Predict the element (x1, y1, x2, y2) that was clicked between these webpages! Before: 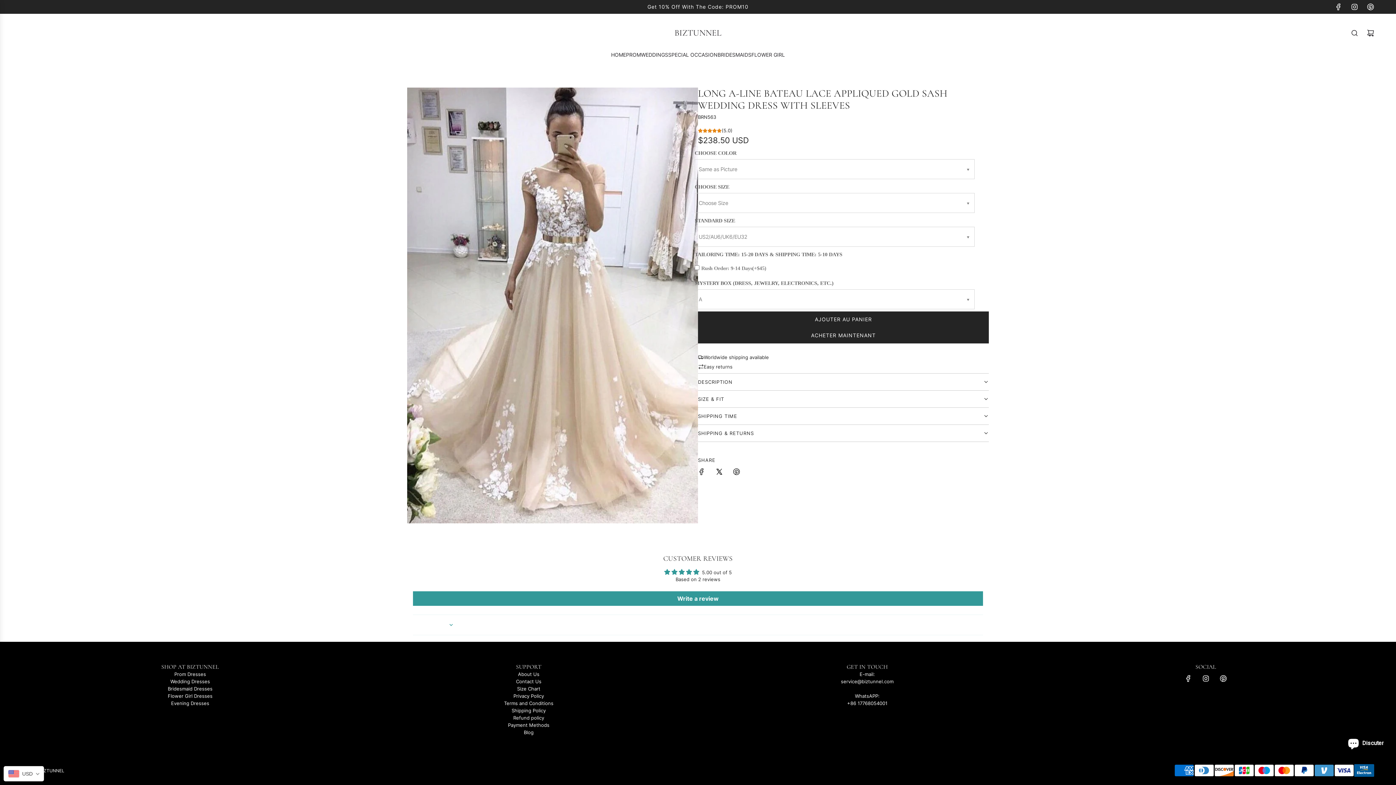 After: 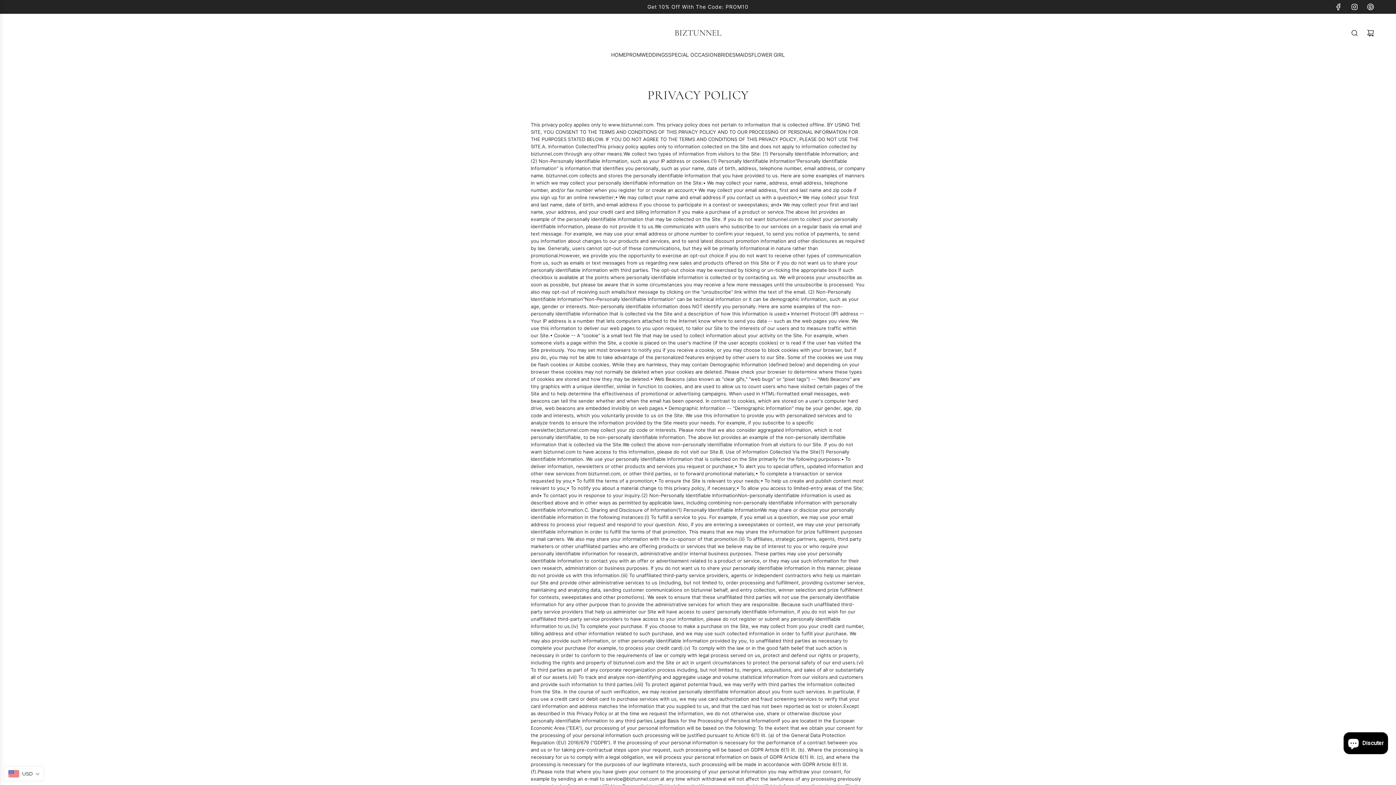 Action: bbox: (513, 693, 544, 699) label: Privacy Policy